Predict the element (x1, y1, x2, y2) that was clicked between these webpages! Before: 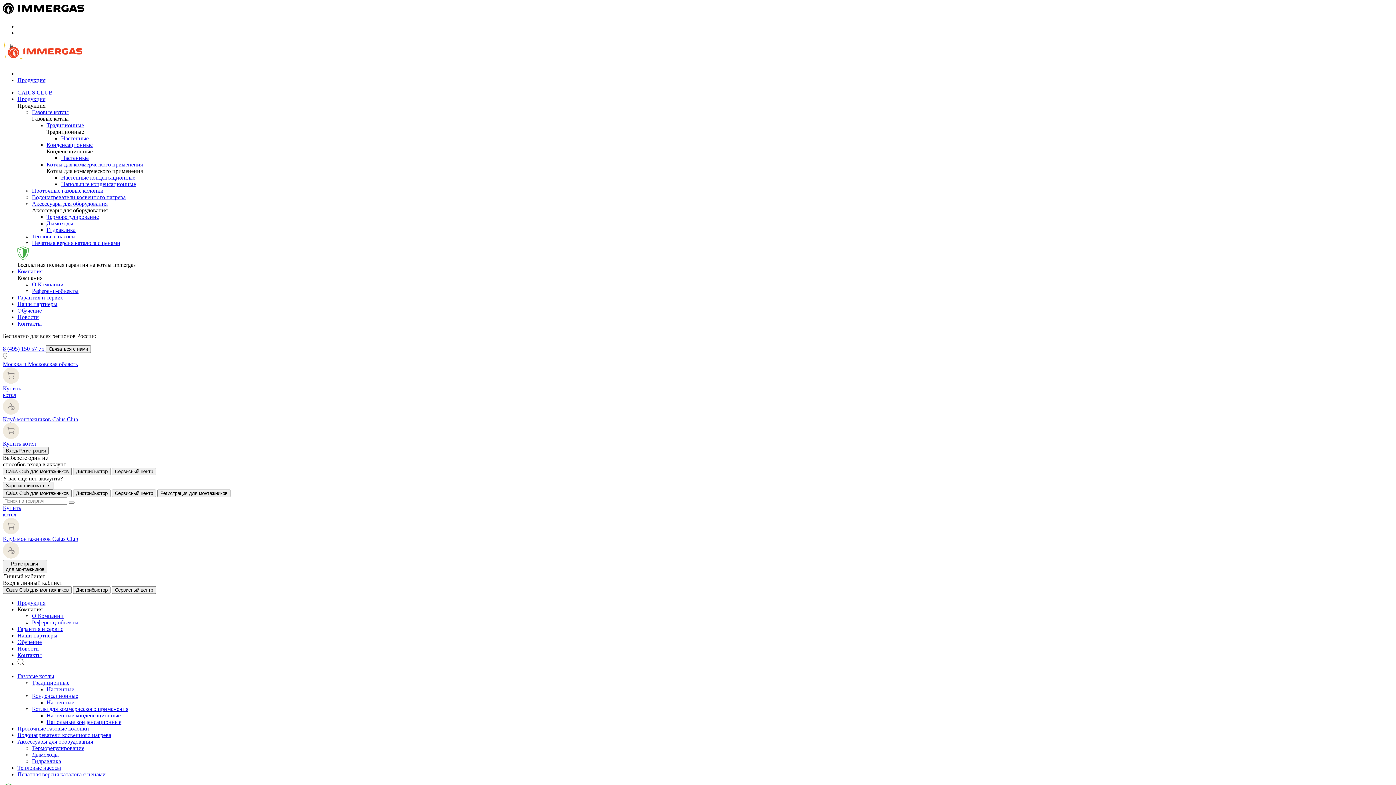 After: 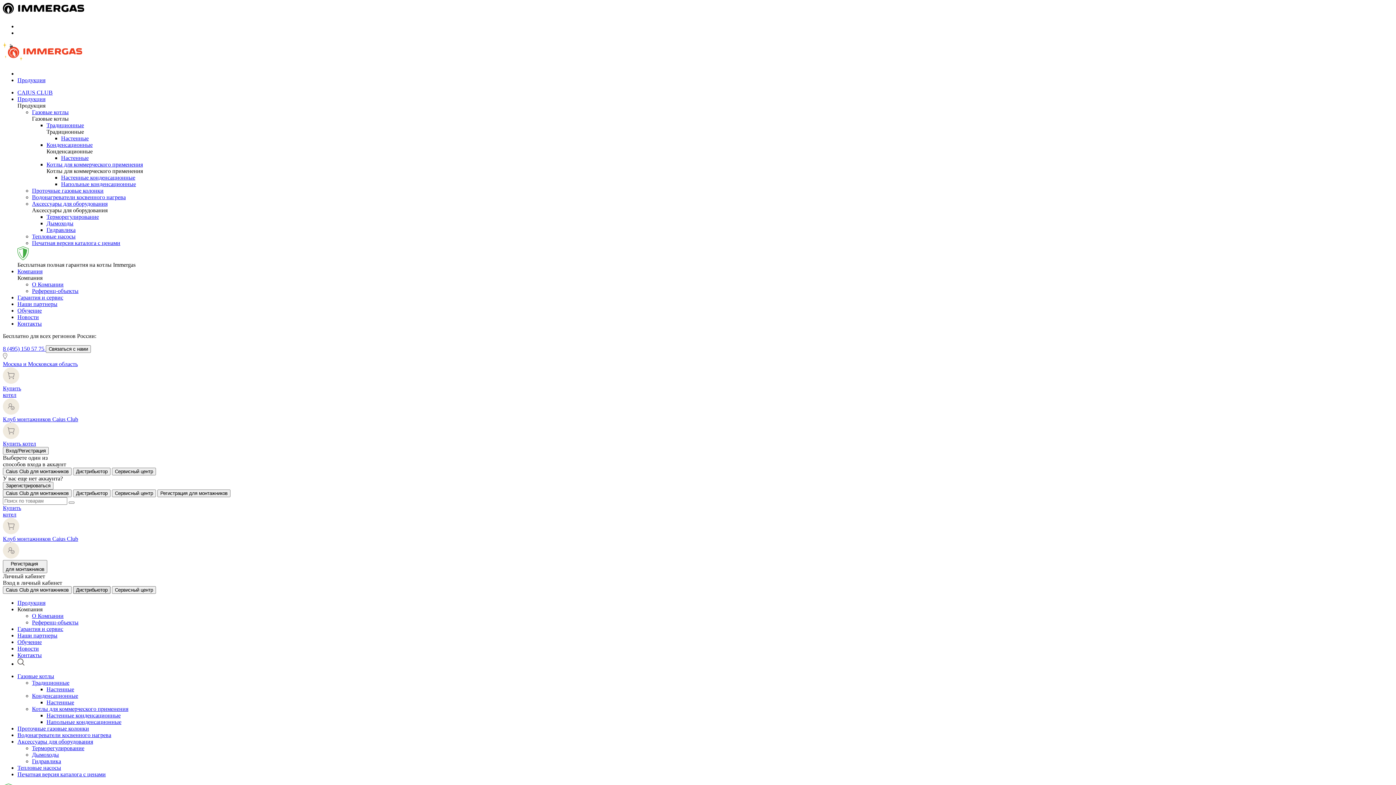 Action: label: Дистрибьютор bbox: (73, 586, 110, 594)